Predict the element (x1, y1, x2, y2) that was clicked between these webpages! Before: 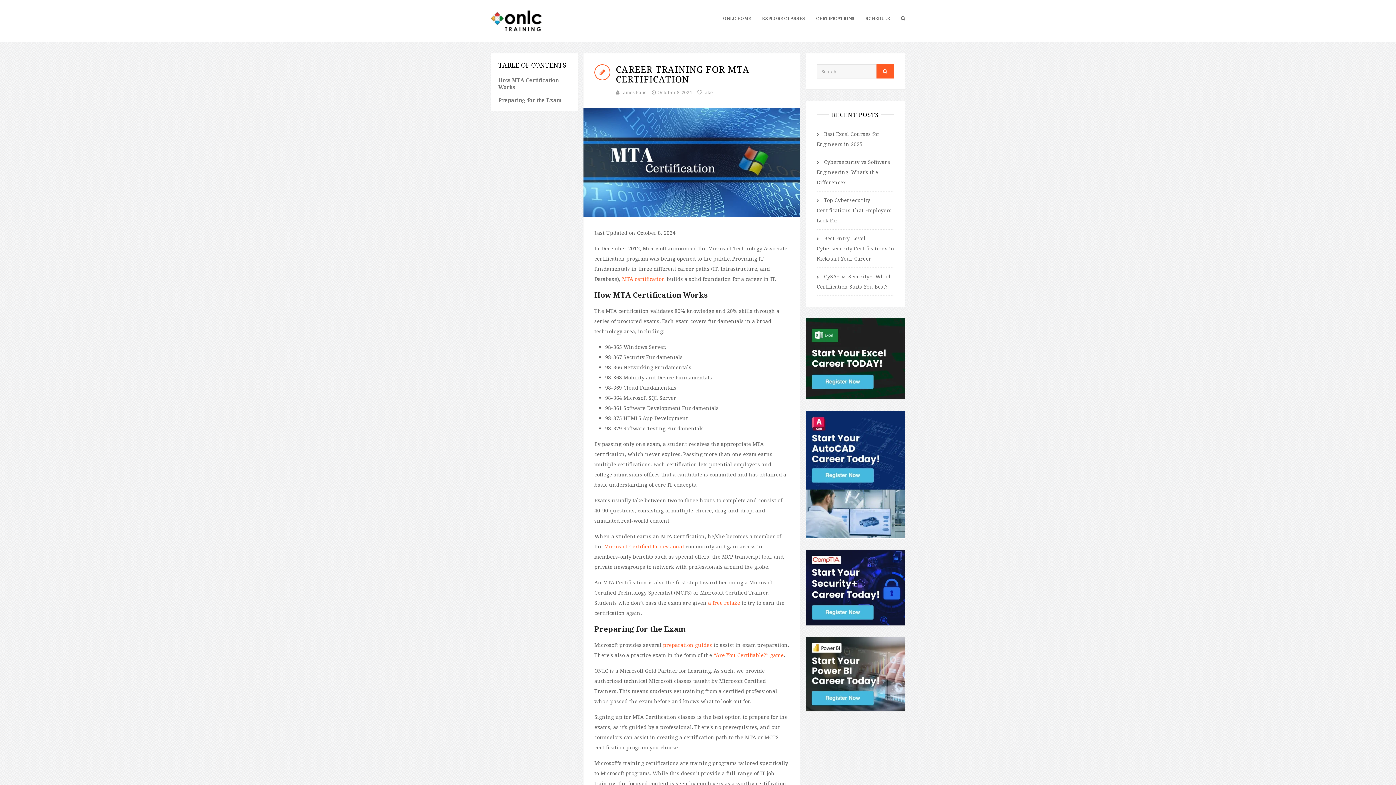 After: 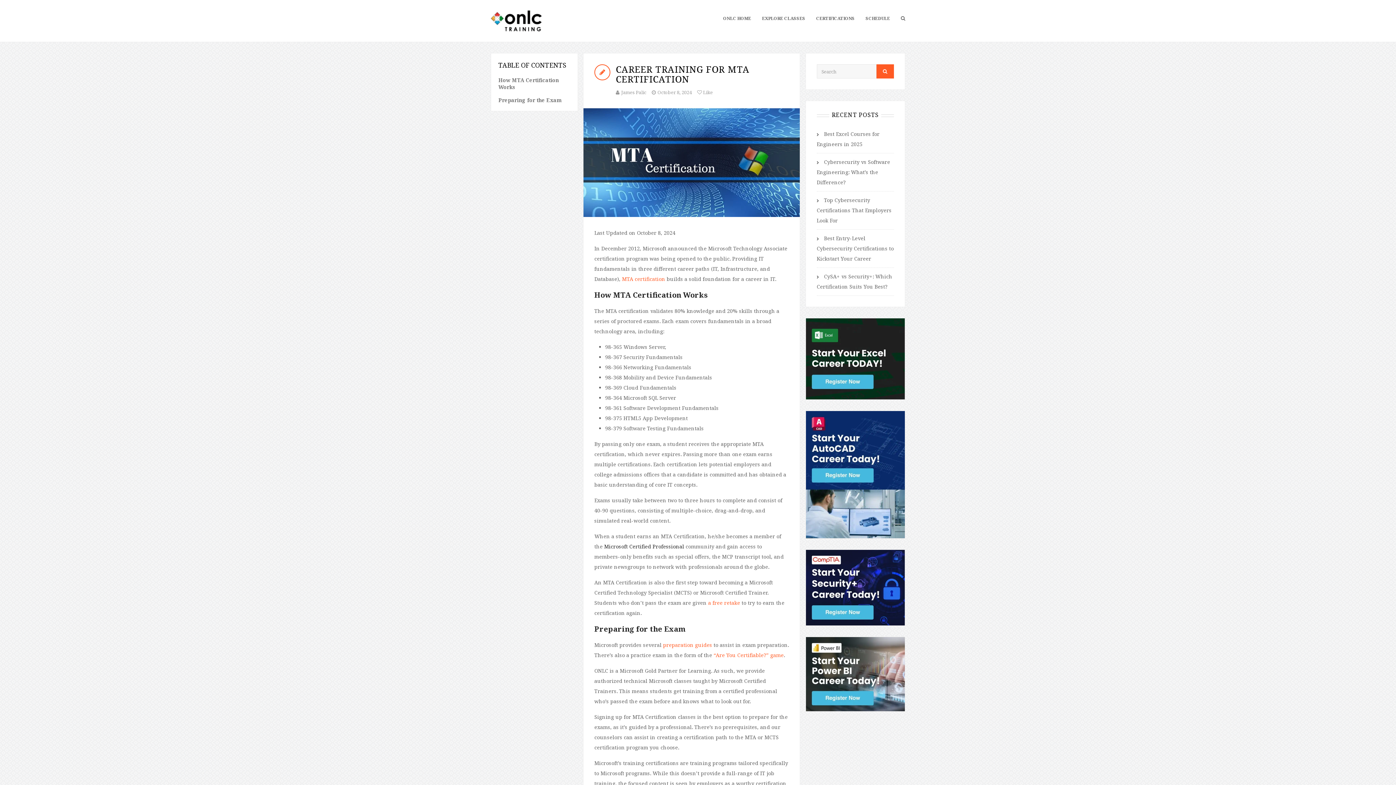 Action: bbox: (604, 543, 684, 550) label: Microsoft Certified Professional